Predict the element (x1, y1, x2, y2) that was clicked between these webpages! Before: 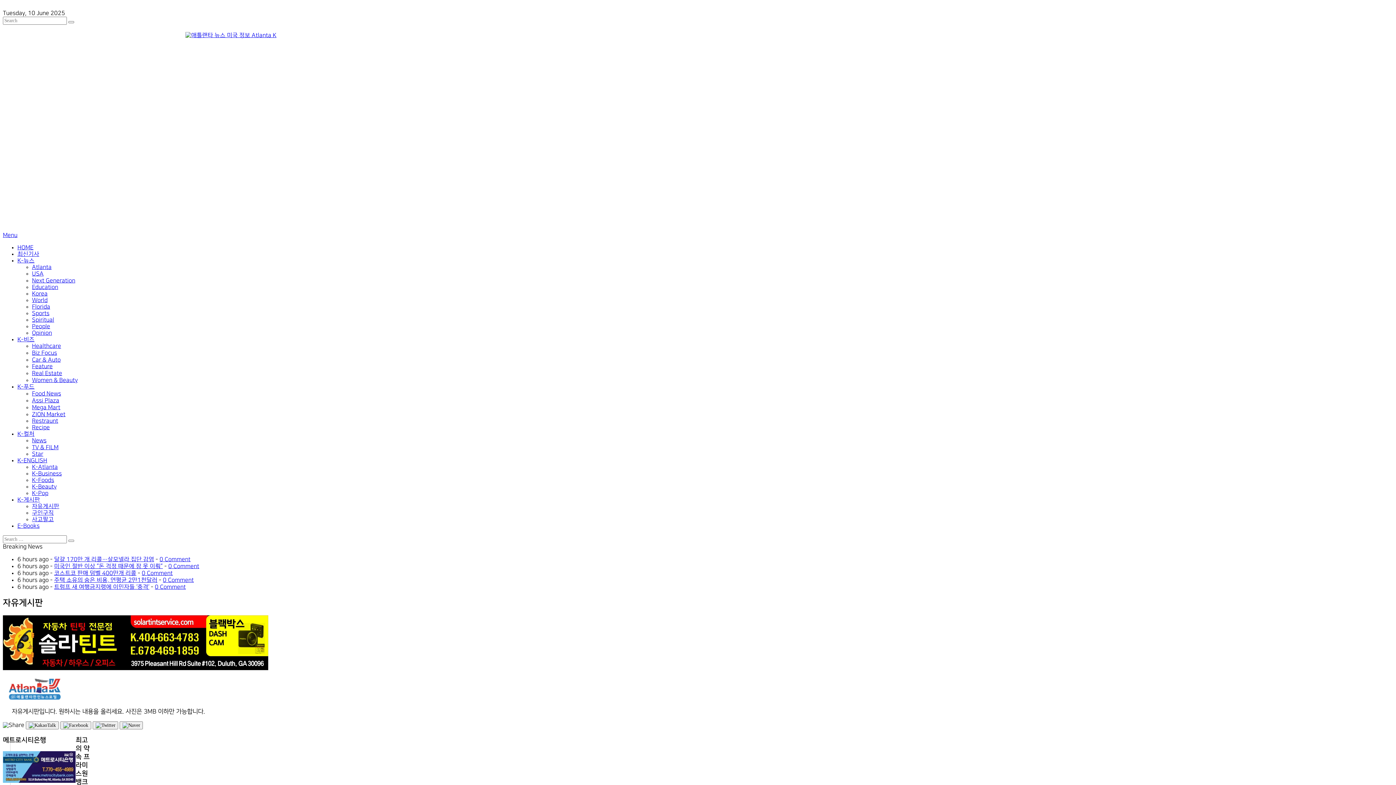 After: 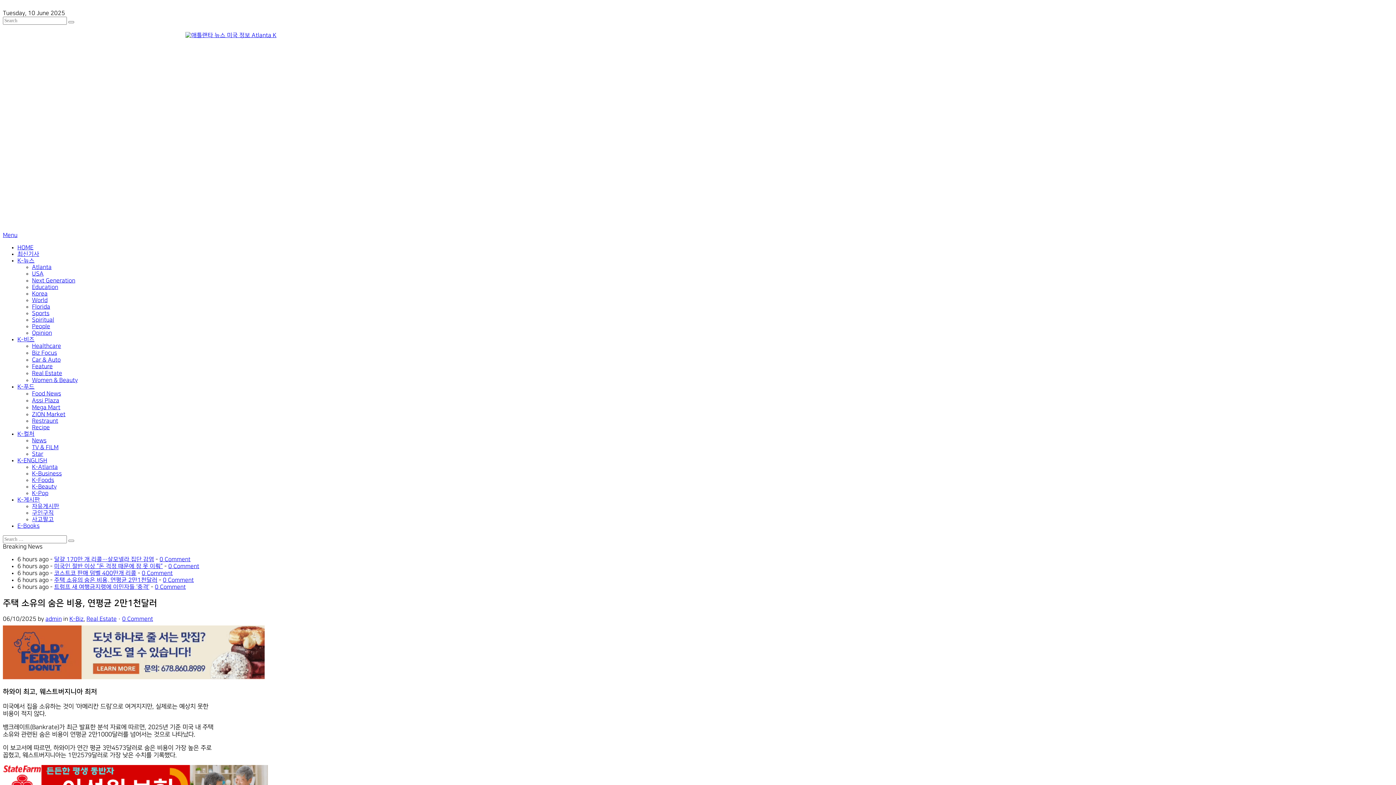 Action: bbox: (162, 577, 193, 583) label: 0 Comment